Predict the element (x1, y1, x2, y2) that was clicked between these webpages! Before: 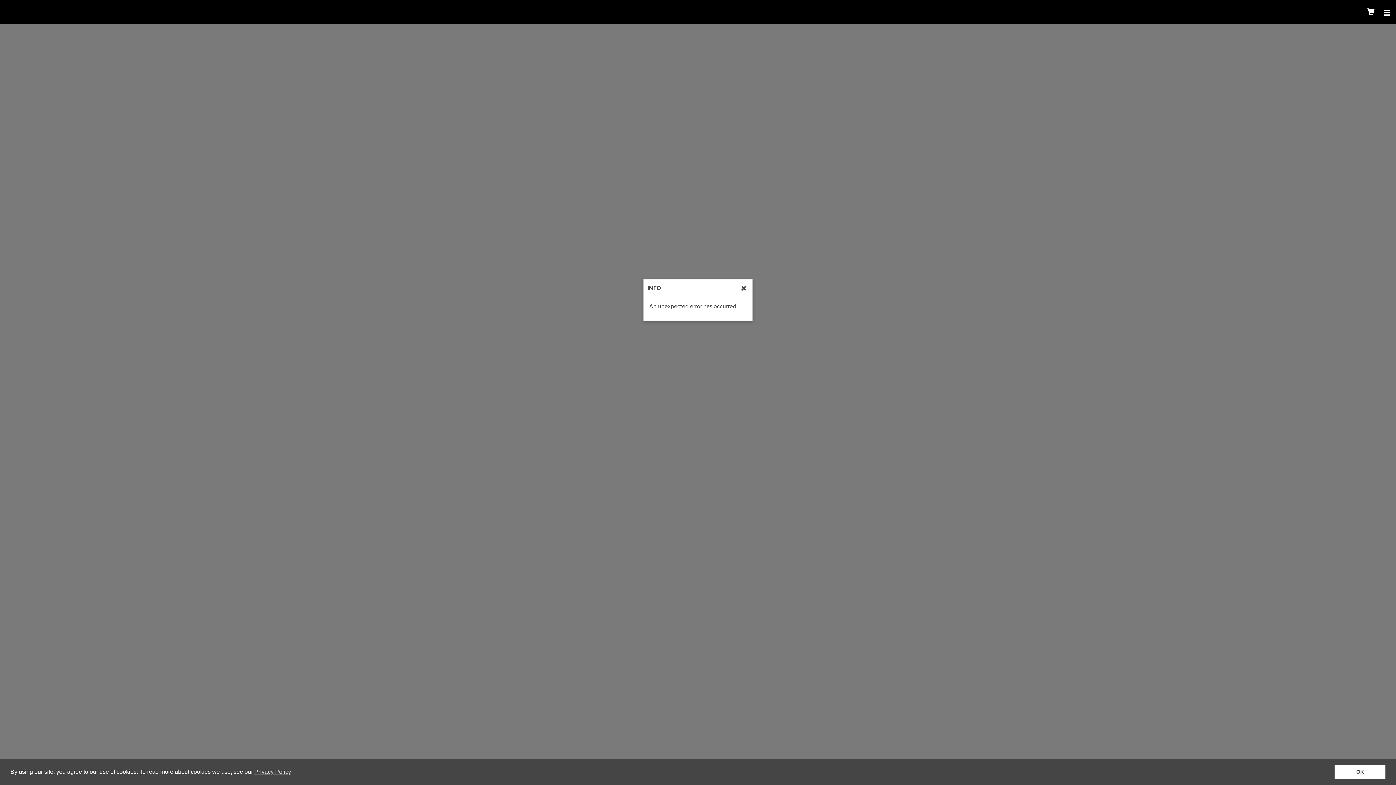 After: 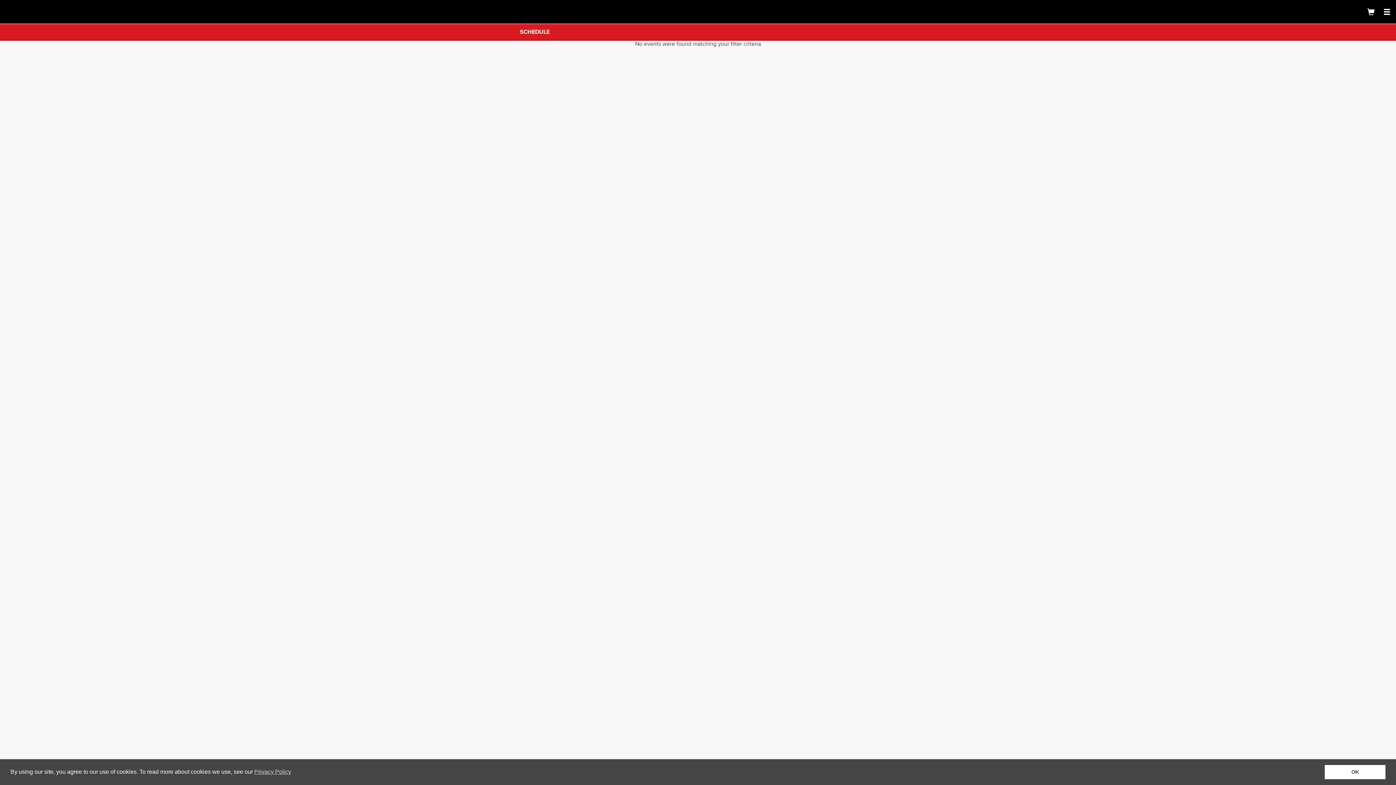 Action: bbox: (741, 285, 746, 291) label: Close Info Box